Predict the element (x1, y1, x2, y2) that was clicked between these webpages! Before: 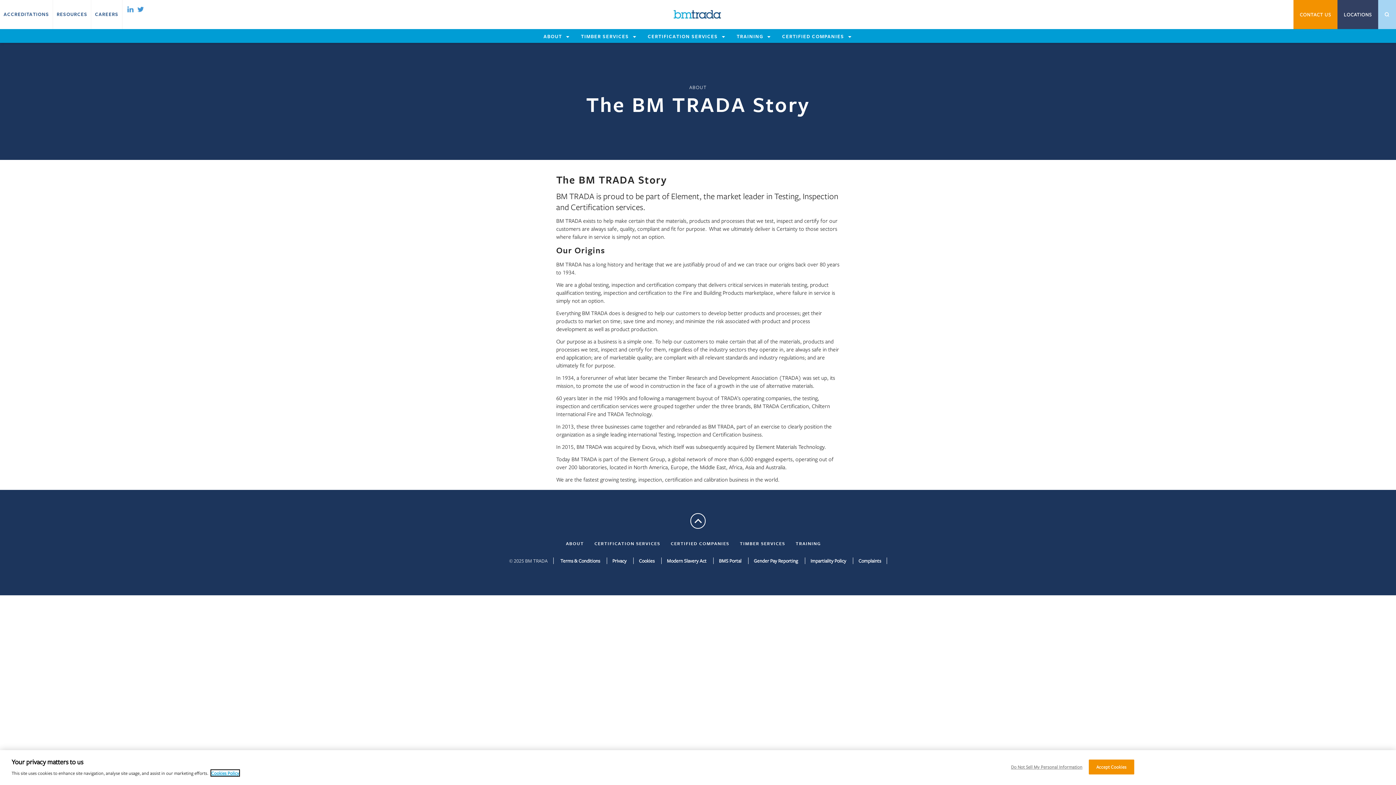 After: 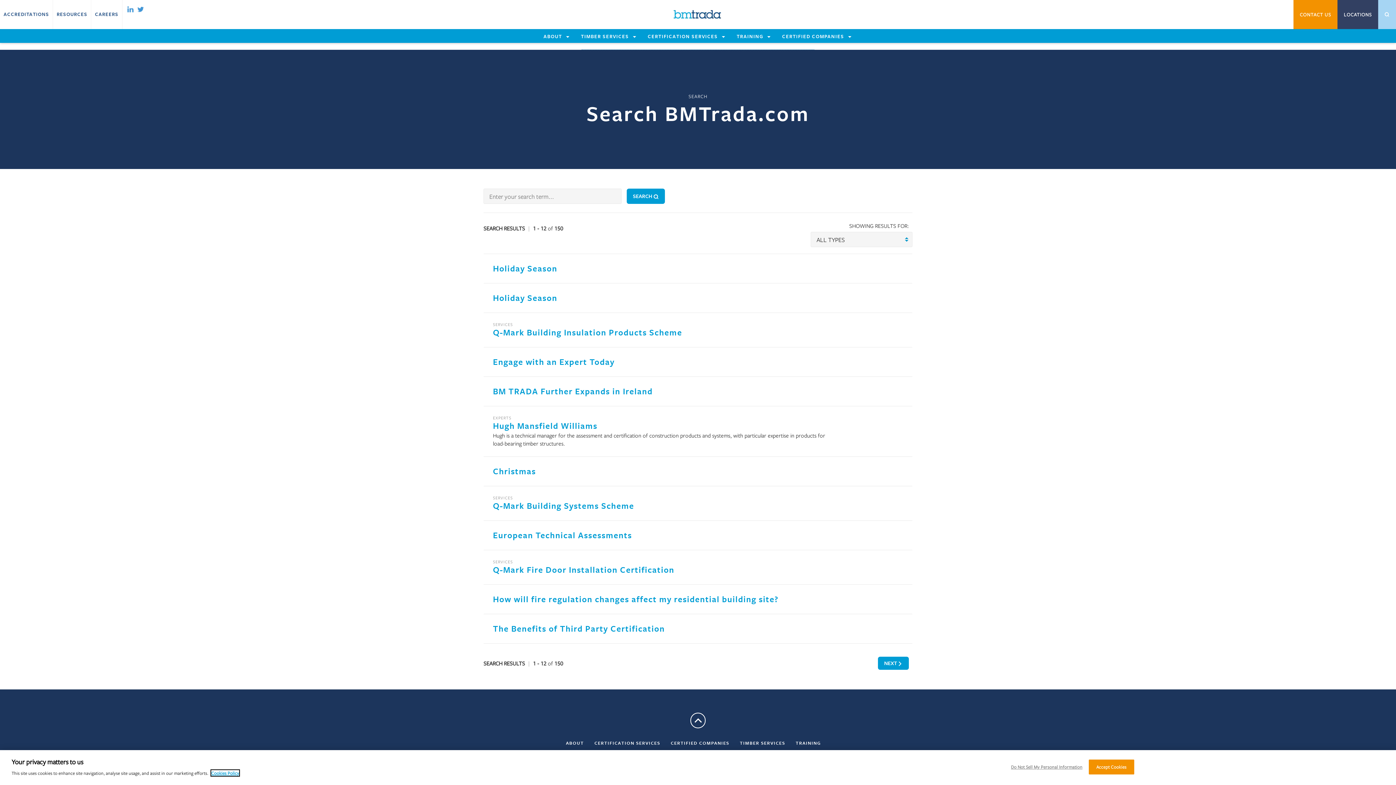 Action: label: SEARCH
Search bbox: (1378, 0, 1396, 29)